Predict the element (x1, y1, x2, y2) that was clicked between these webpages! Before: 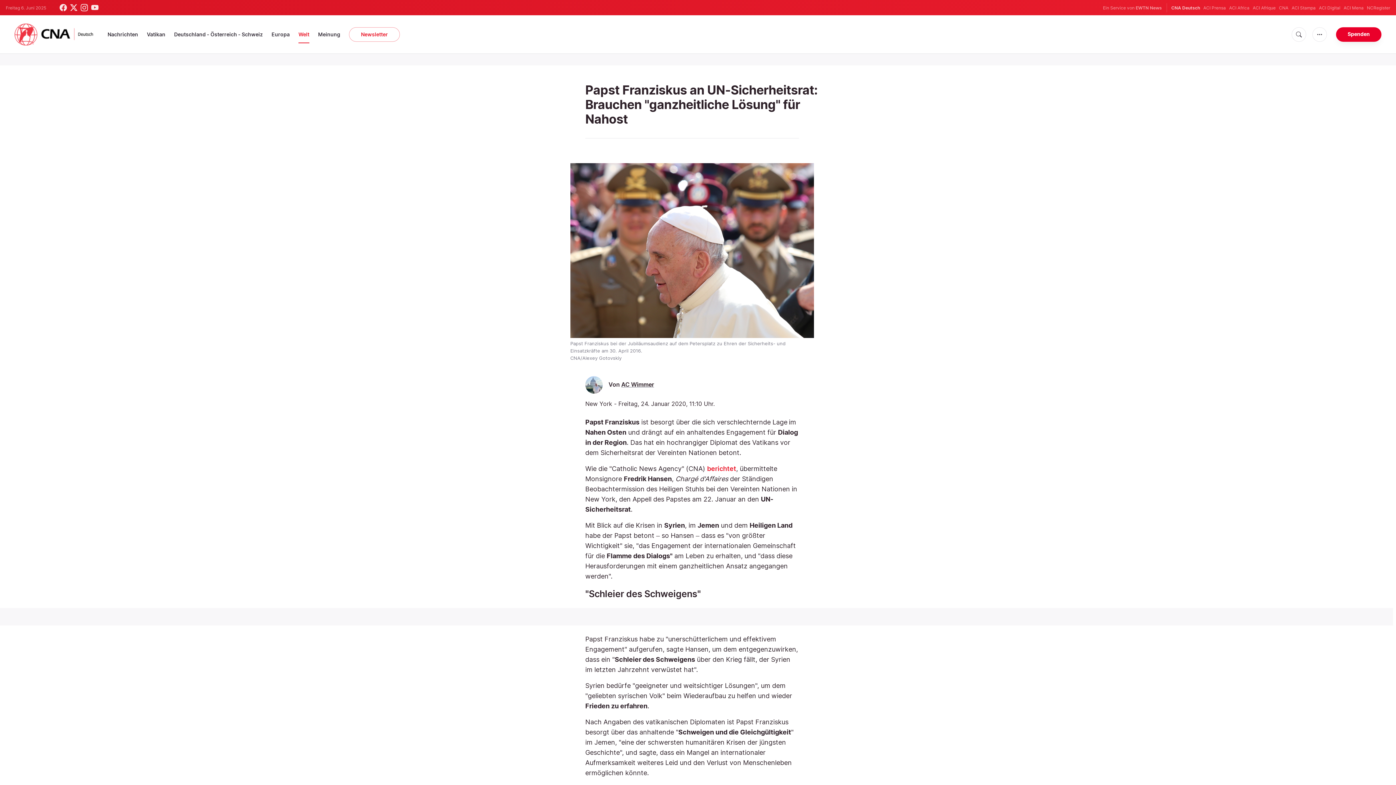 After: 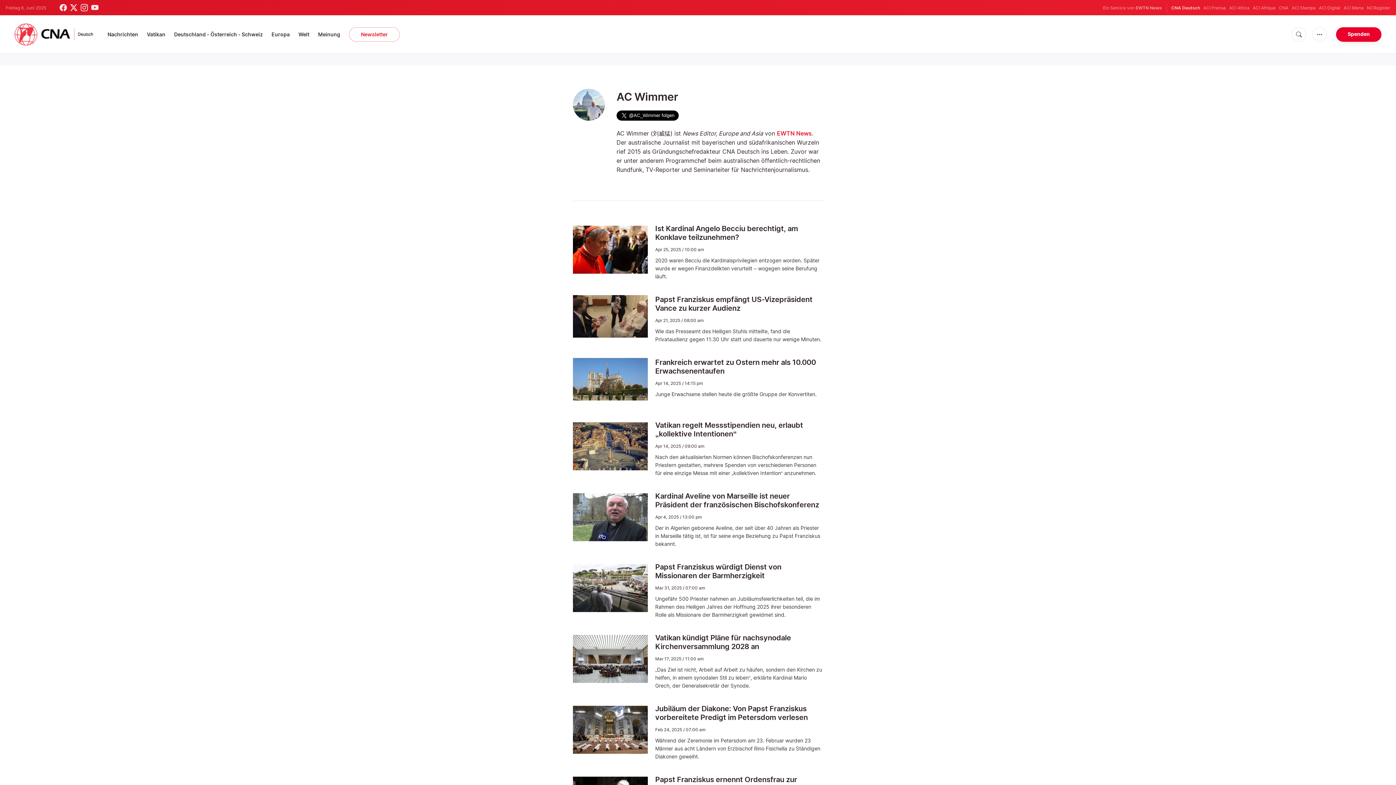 Action: bbox: (585, 376, 608, 393)